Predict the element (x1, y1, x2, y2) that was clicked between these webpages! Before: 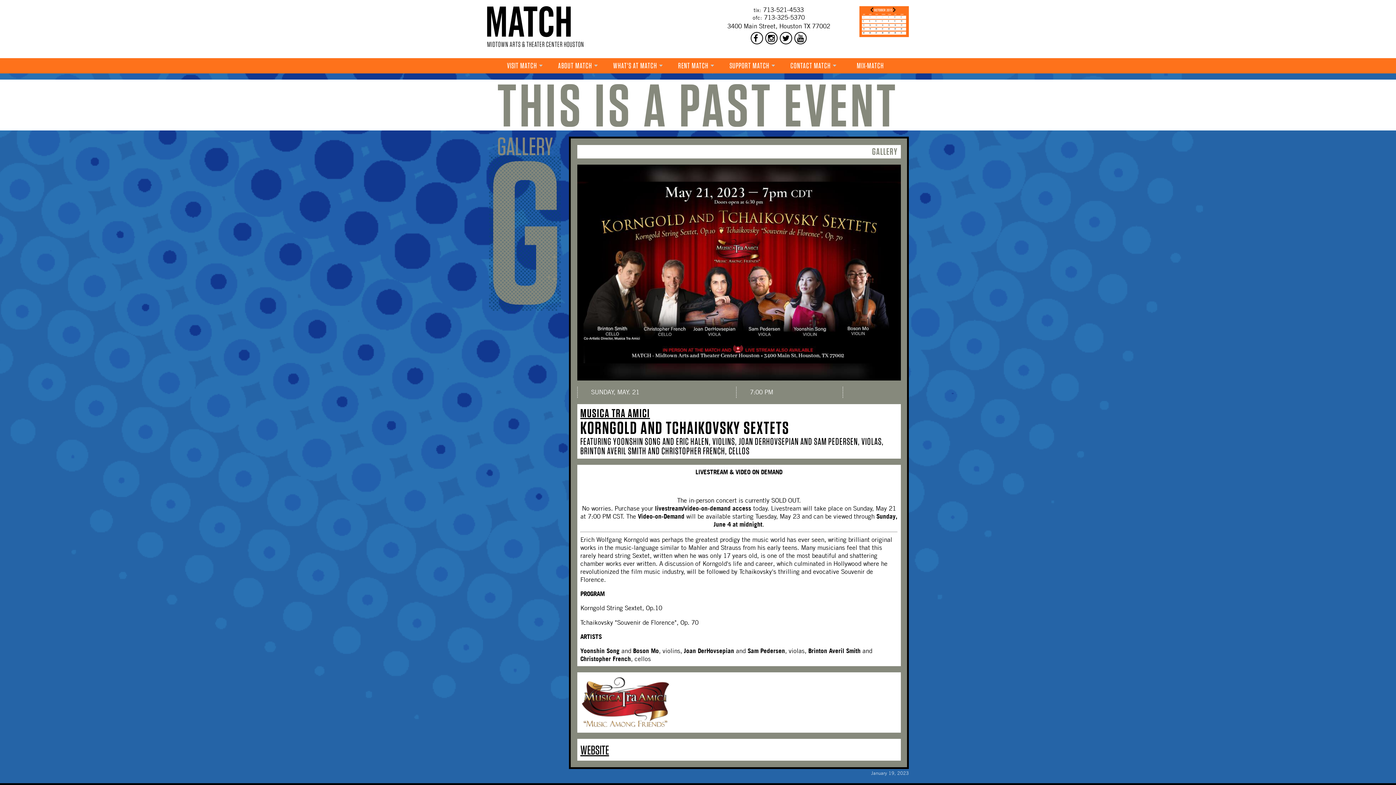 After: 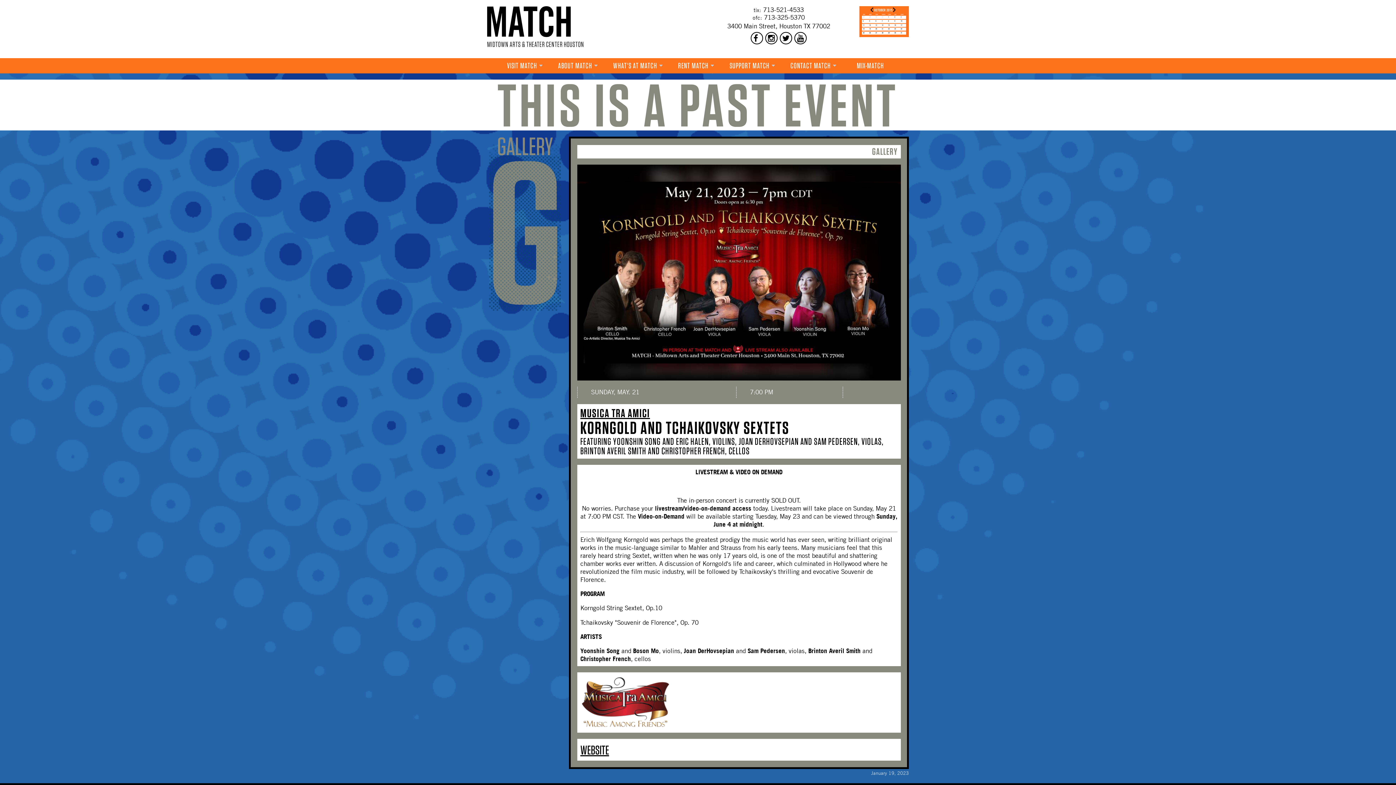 Action: bbox: (580, 417, 789, 438) label: KORNGOLD AND TCHAIKOVSKY SEXTETS